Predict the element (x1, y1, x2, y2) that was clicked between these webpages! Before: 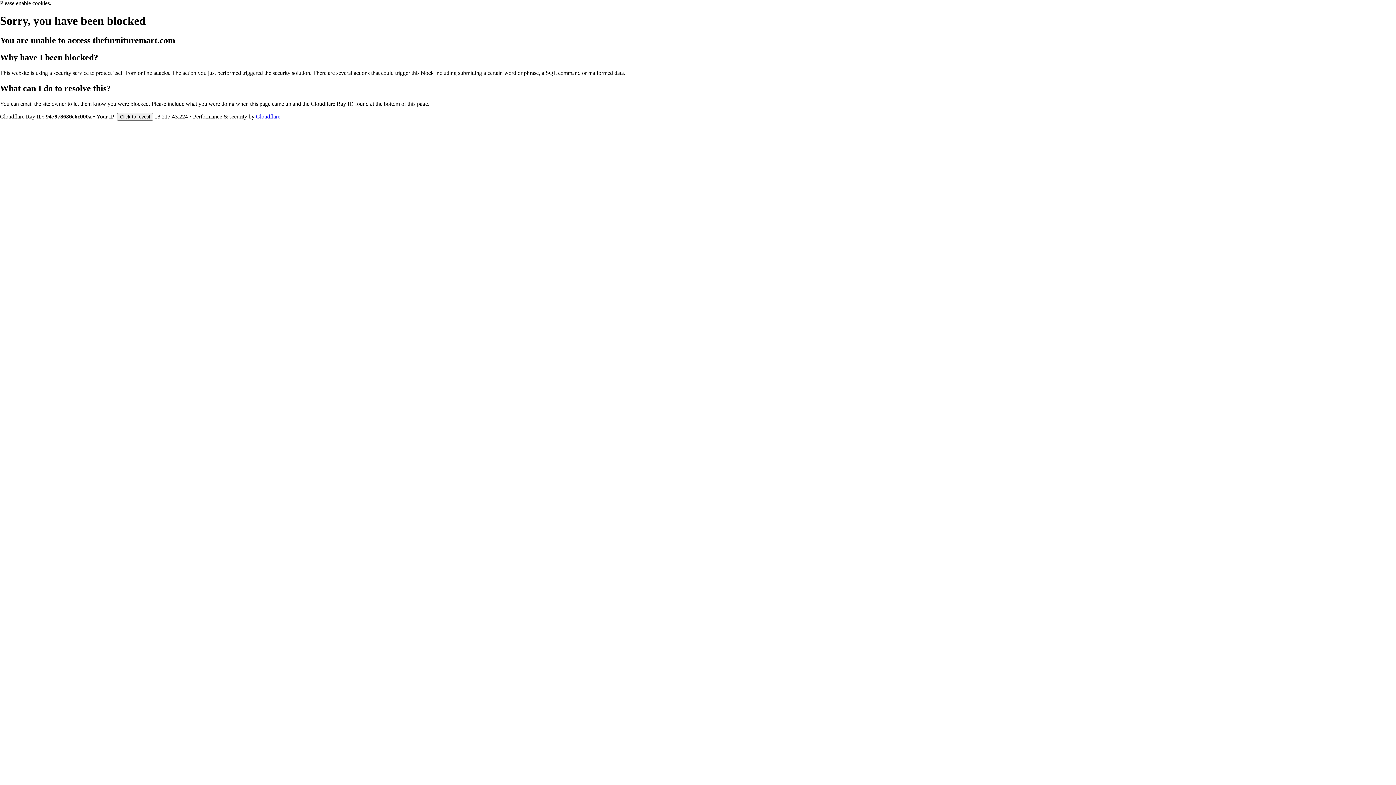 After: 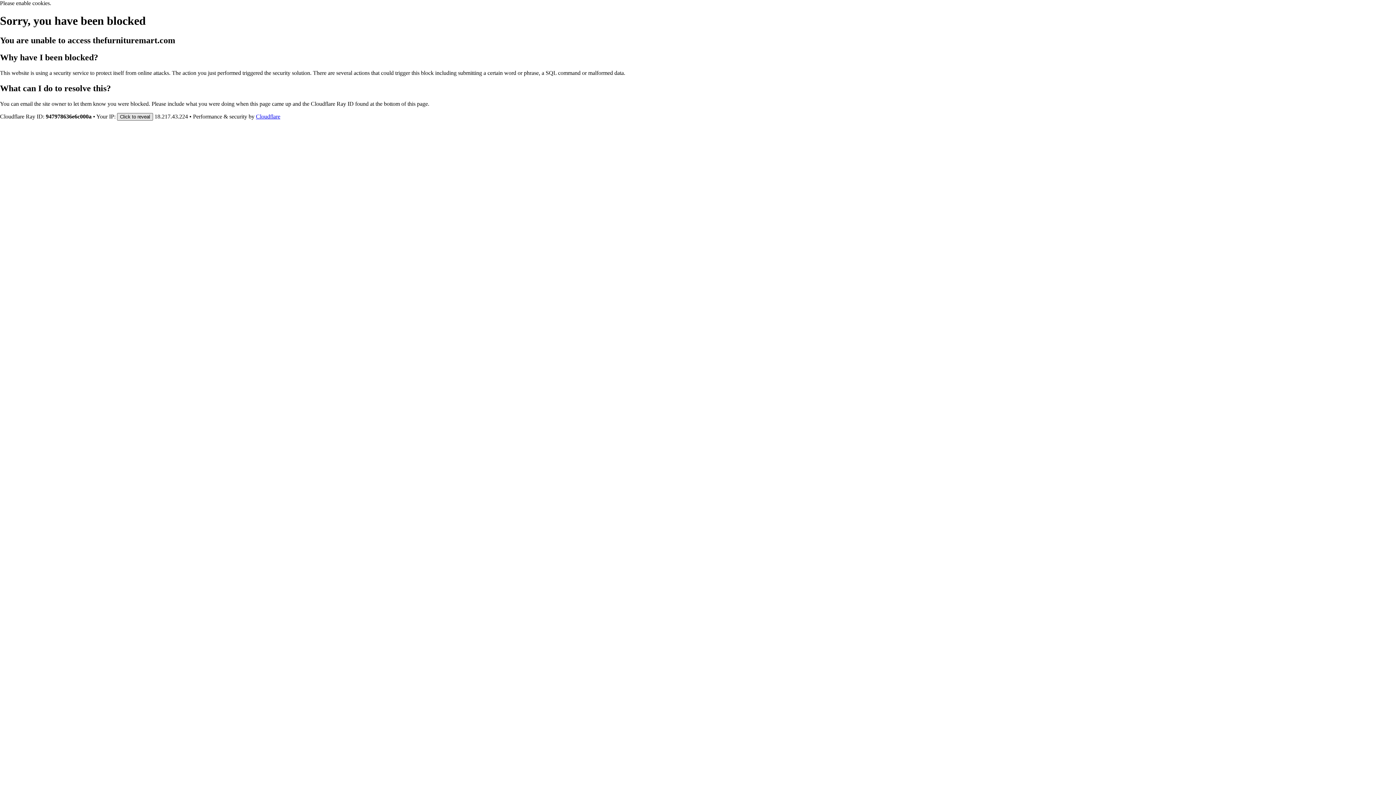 Action: bbox: (117, 112, 153, 120) label: Click to reveal